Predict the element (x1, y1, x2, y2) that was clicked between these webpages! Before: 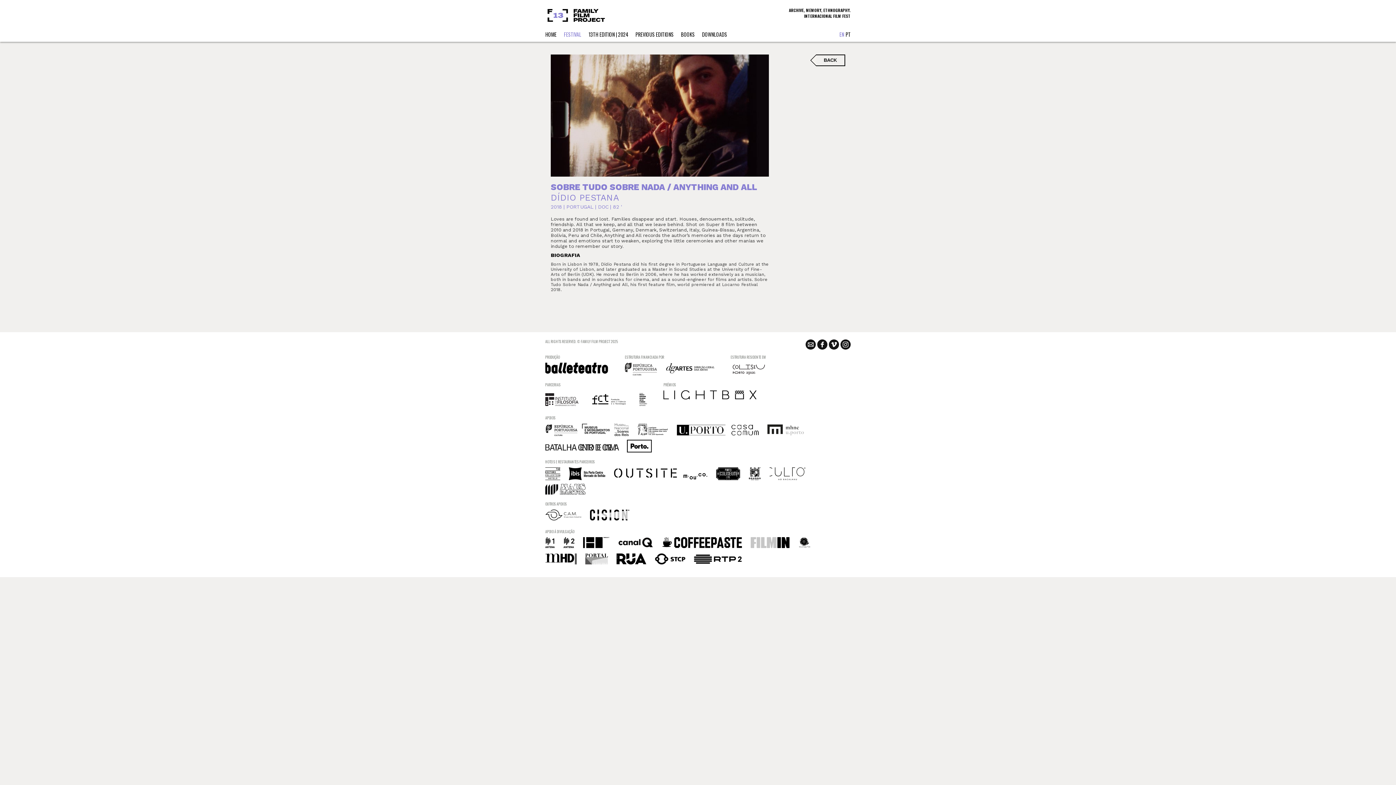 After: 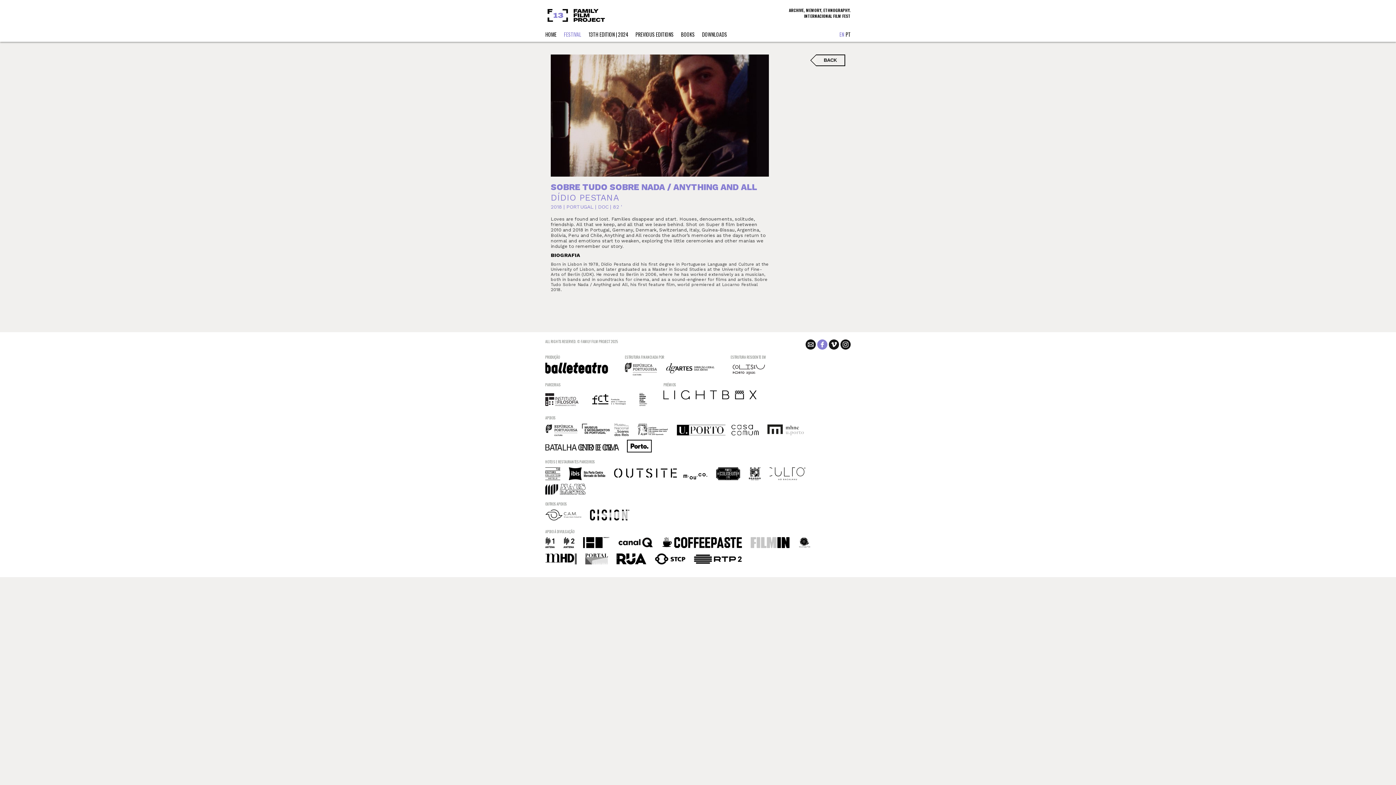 Action: bbox: (817, 345, 829, 350) label:  